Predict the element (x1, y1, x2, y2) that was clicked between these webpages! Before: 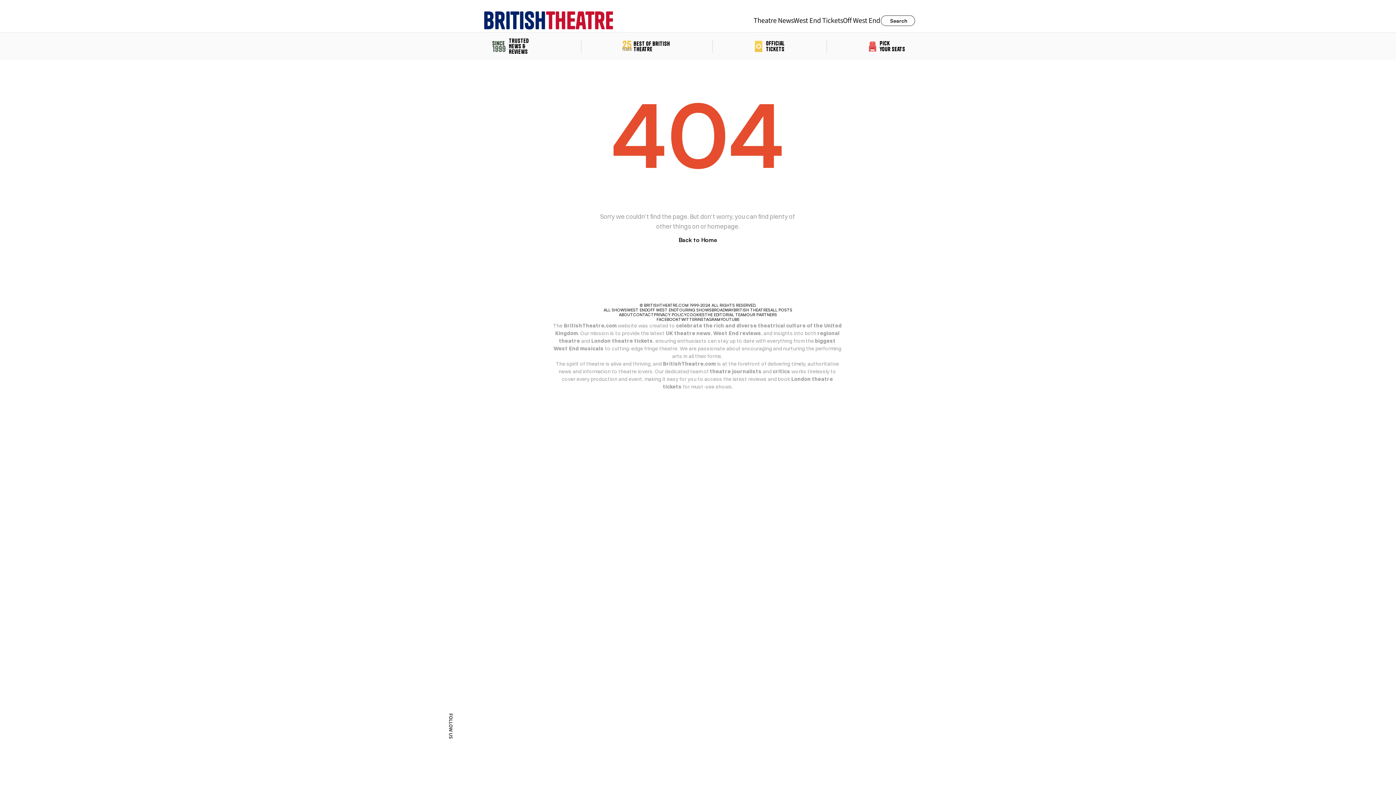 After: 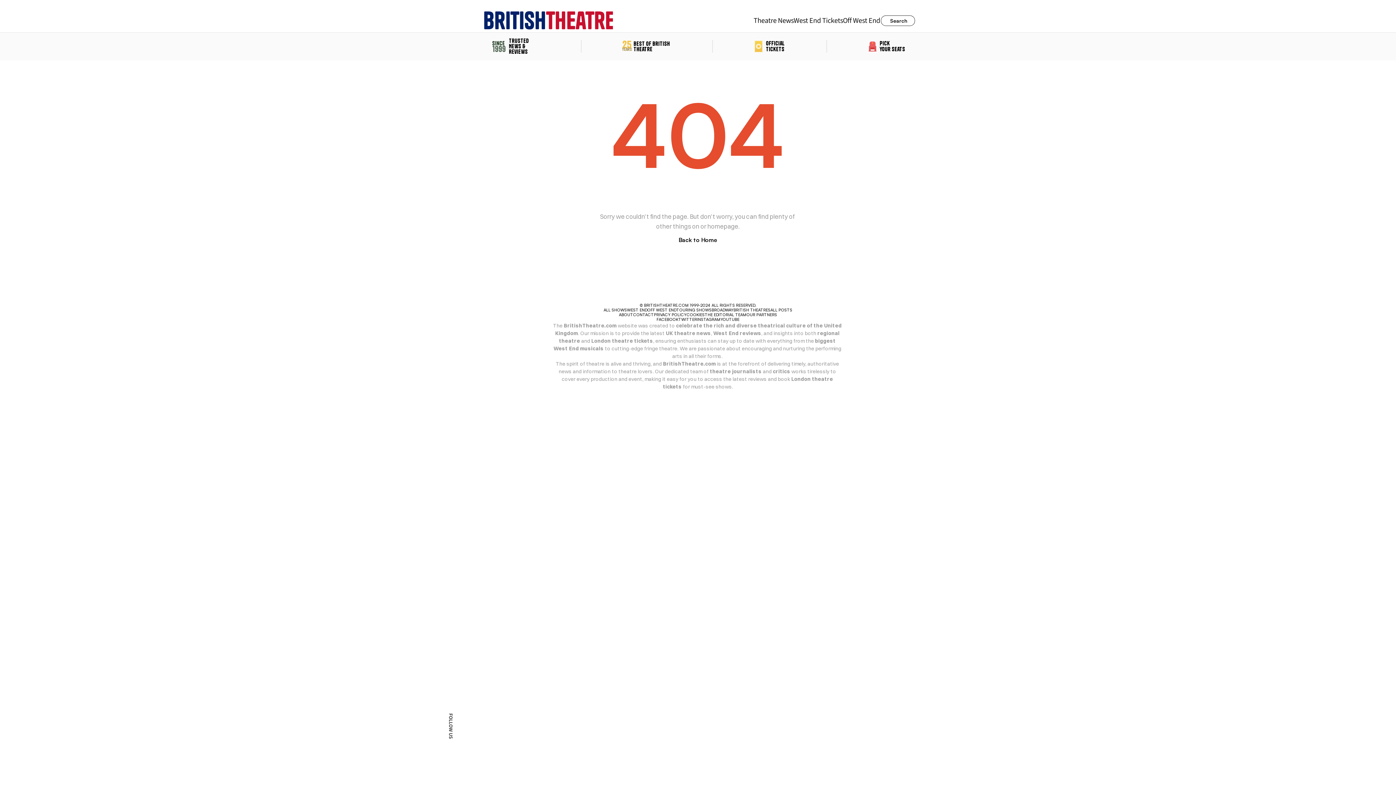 Action: label: facebook-logo bbox: (446, 748, 455, 757)